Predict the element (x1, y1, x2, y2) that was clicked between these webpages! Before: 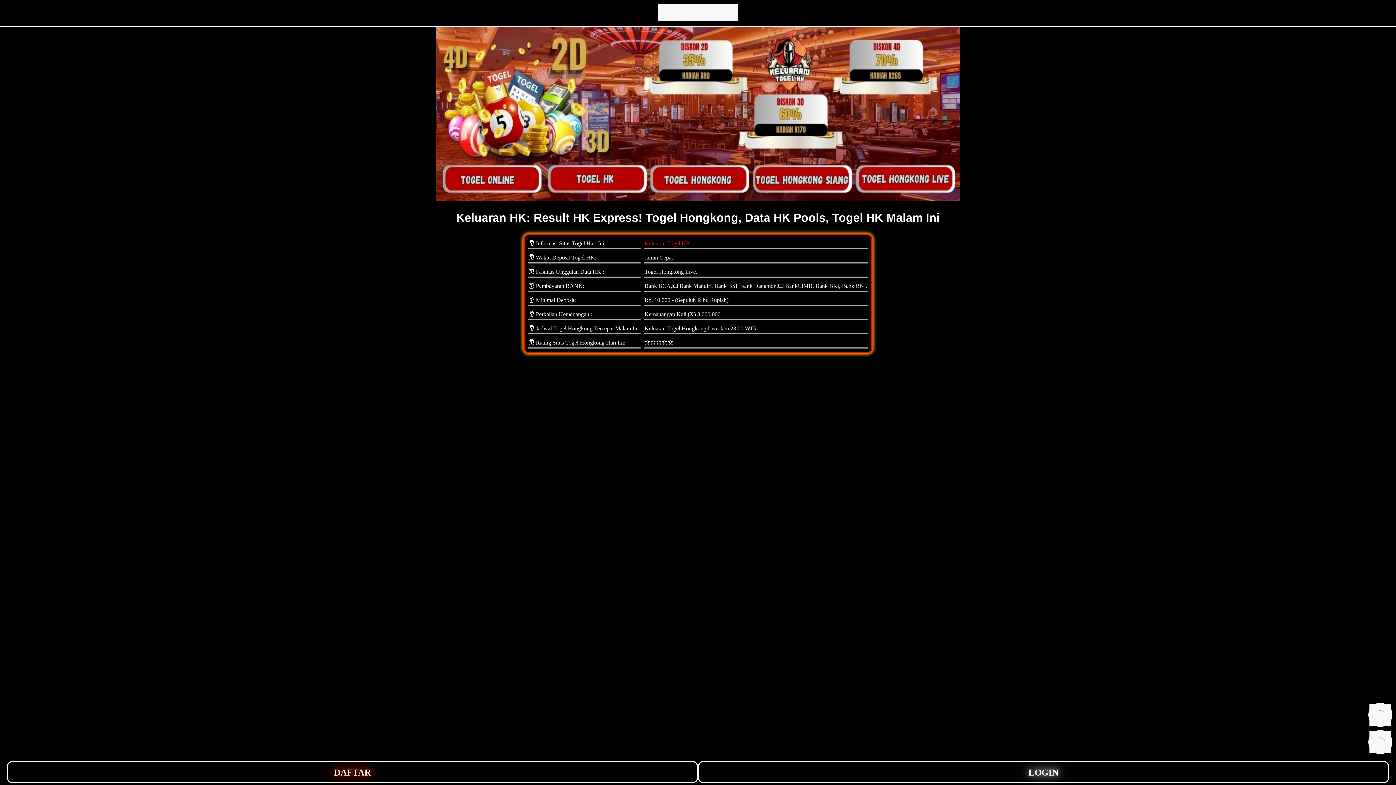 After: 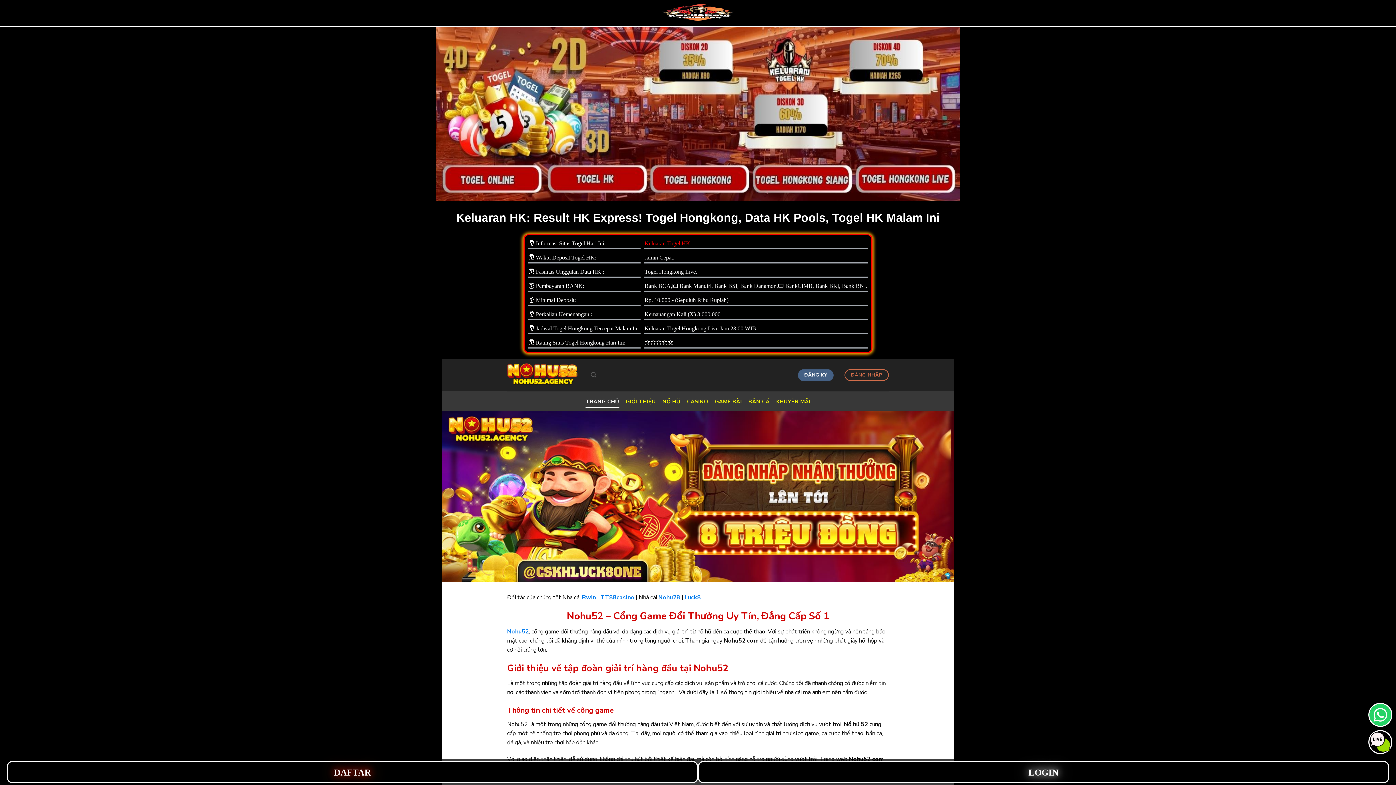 Action: bbox: (1369, 721, 1391, 727)